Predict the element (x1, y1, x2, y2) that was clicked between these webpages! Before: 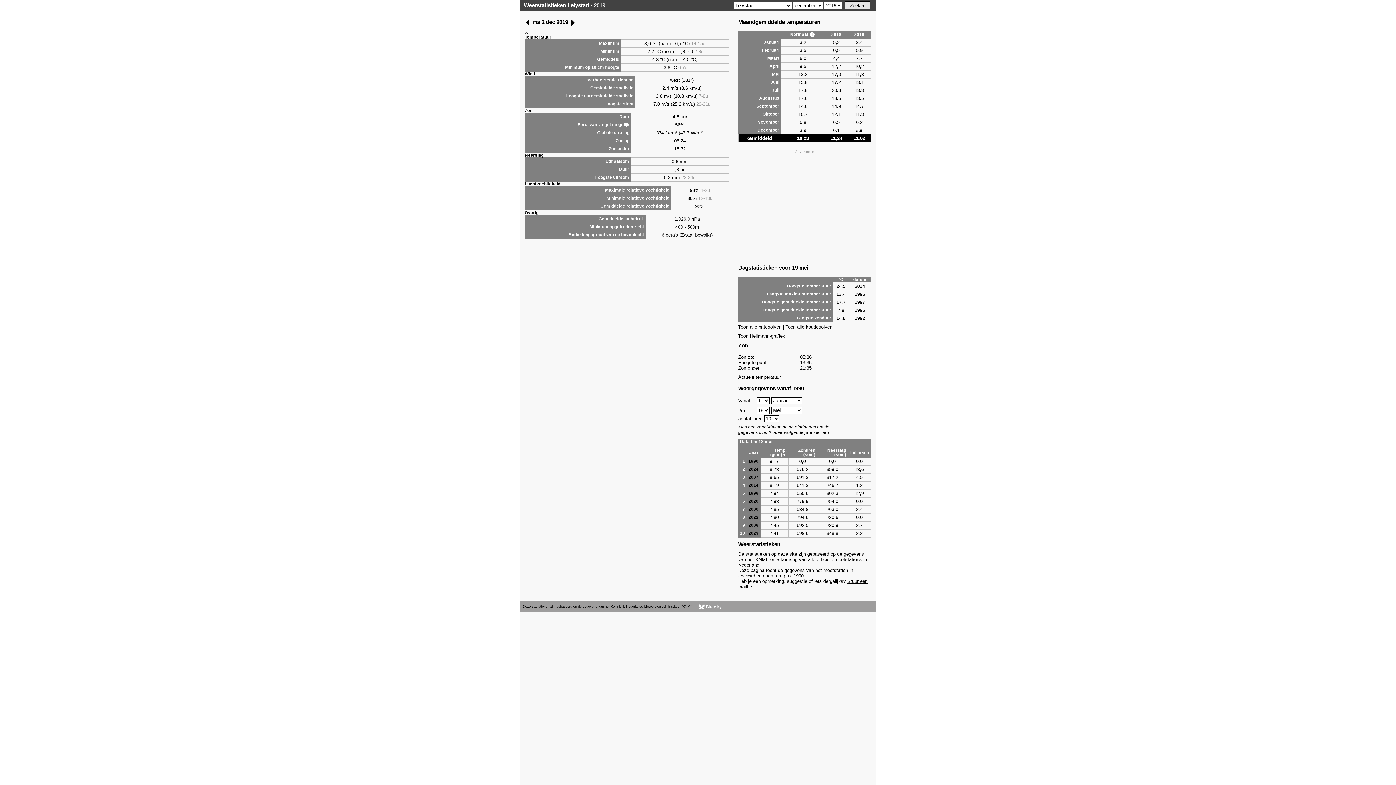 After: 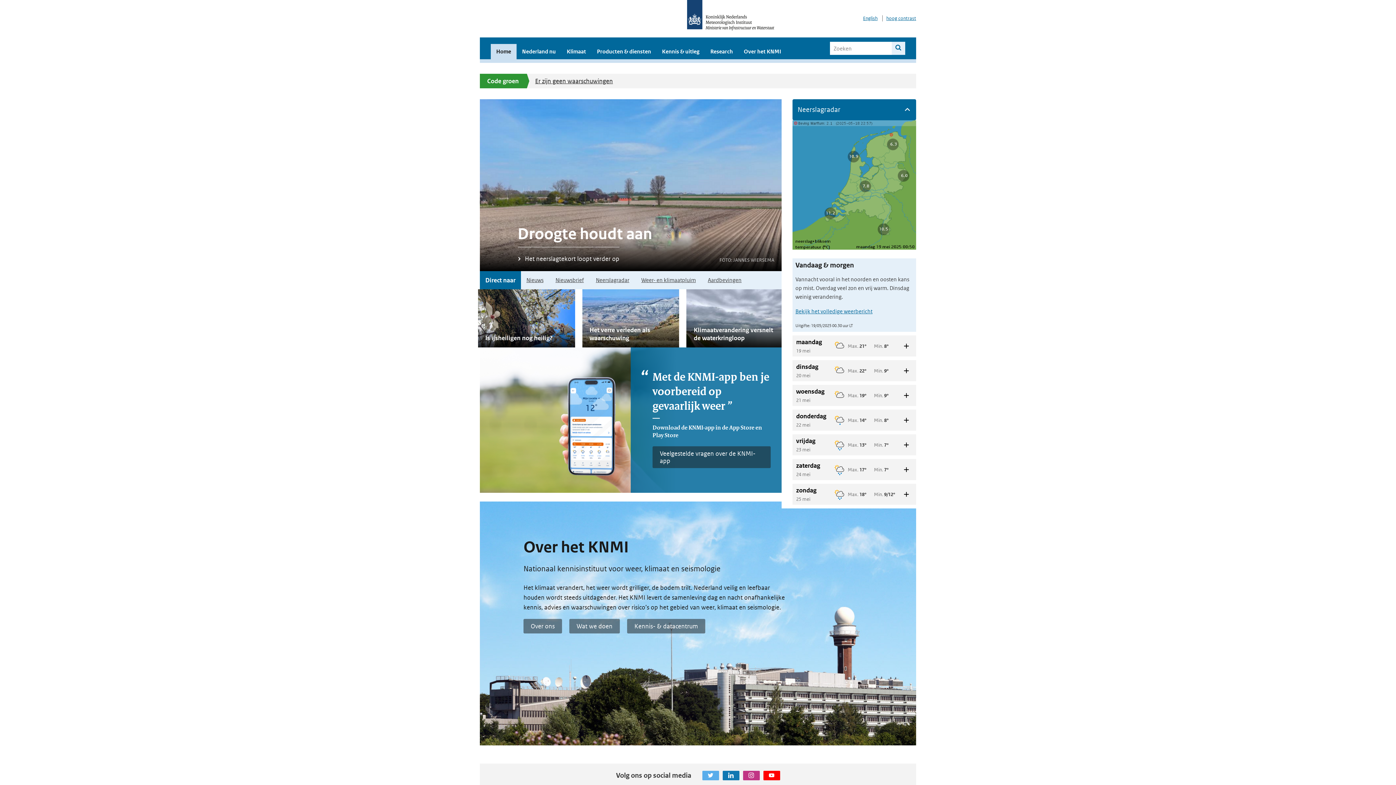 Action: label: KNMI bbox: (682, 605, 691, 608)